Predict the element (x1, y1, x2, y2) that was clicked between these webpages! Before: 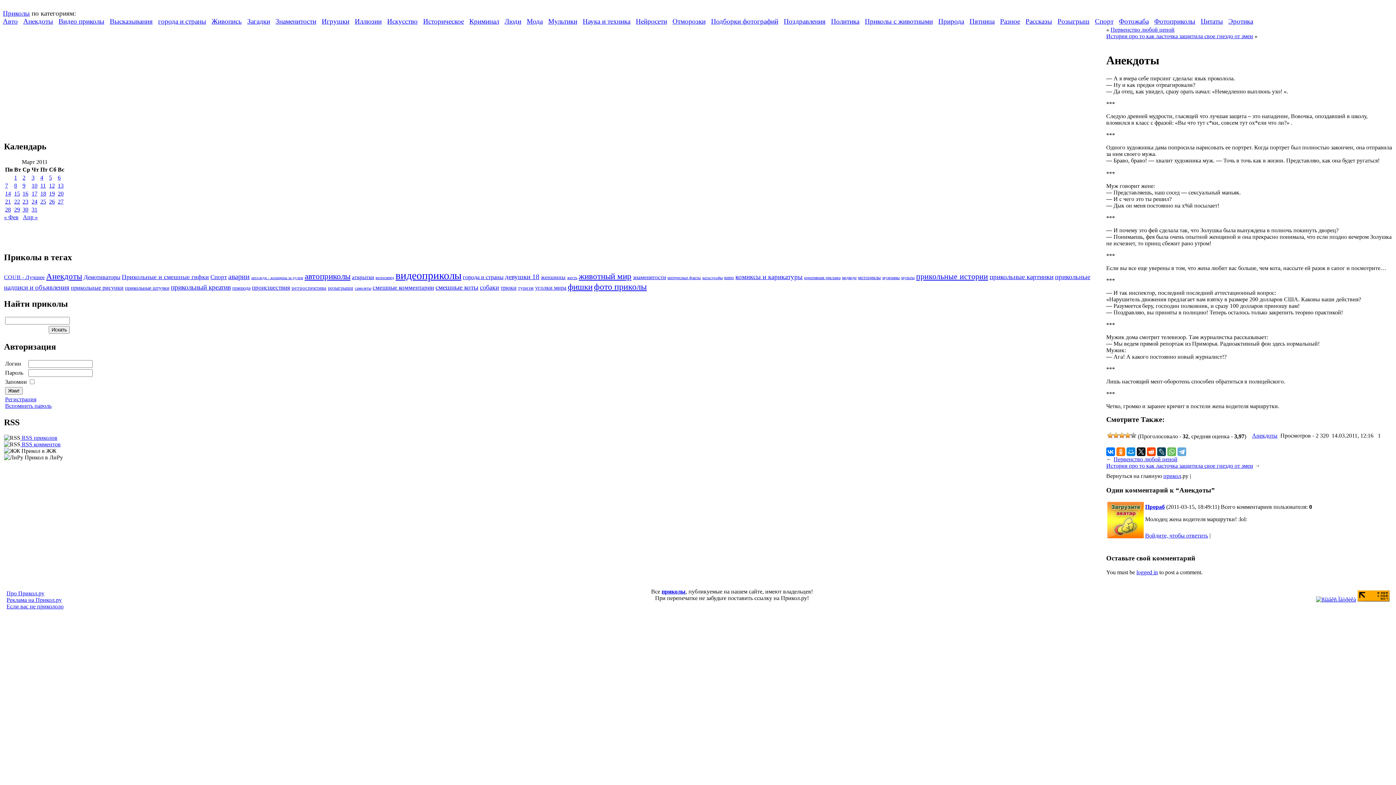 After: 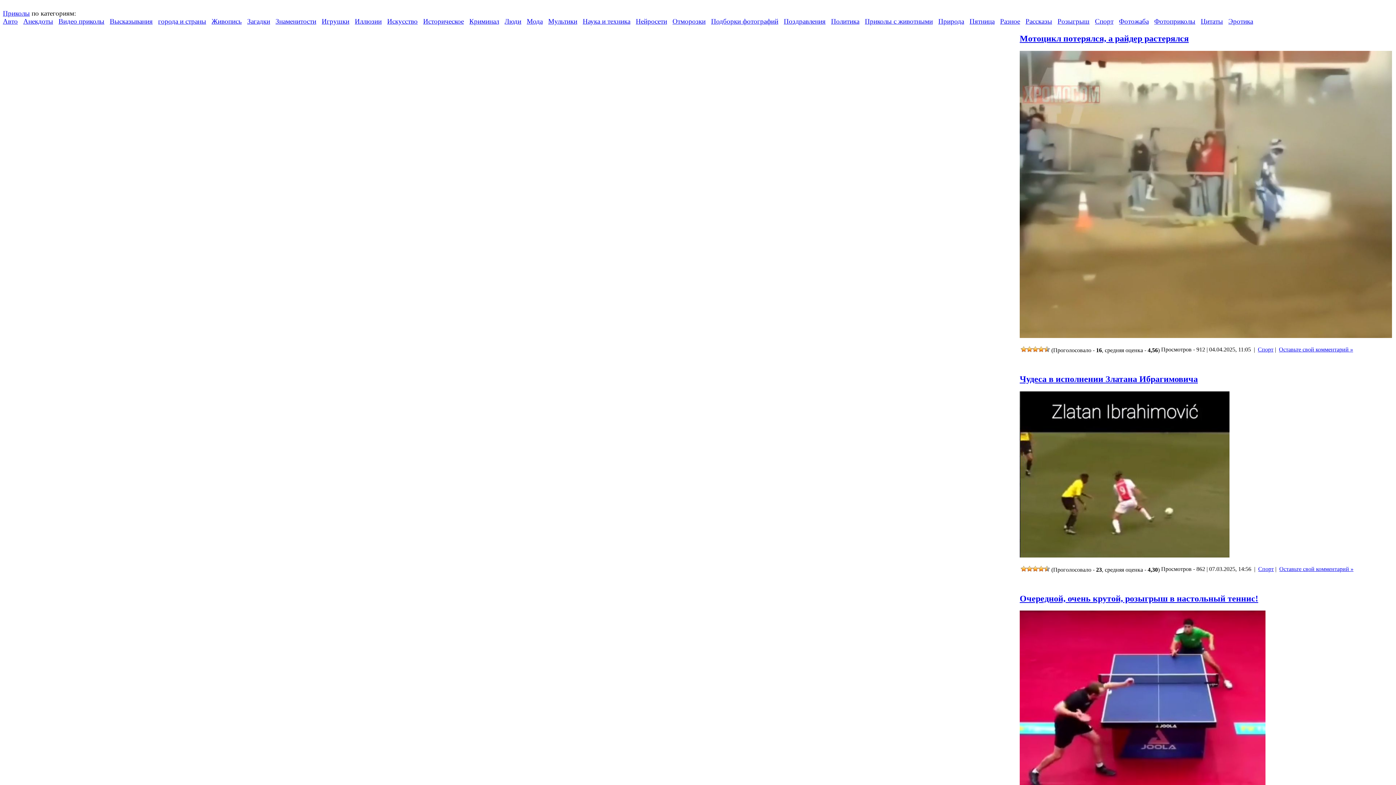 Action: label: Спорт bbox: (1095, 17, 1113, 25)